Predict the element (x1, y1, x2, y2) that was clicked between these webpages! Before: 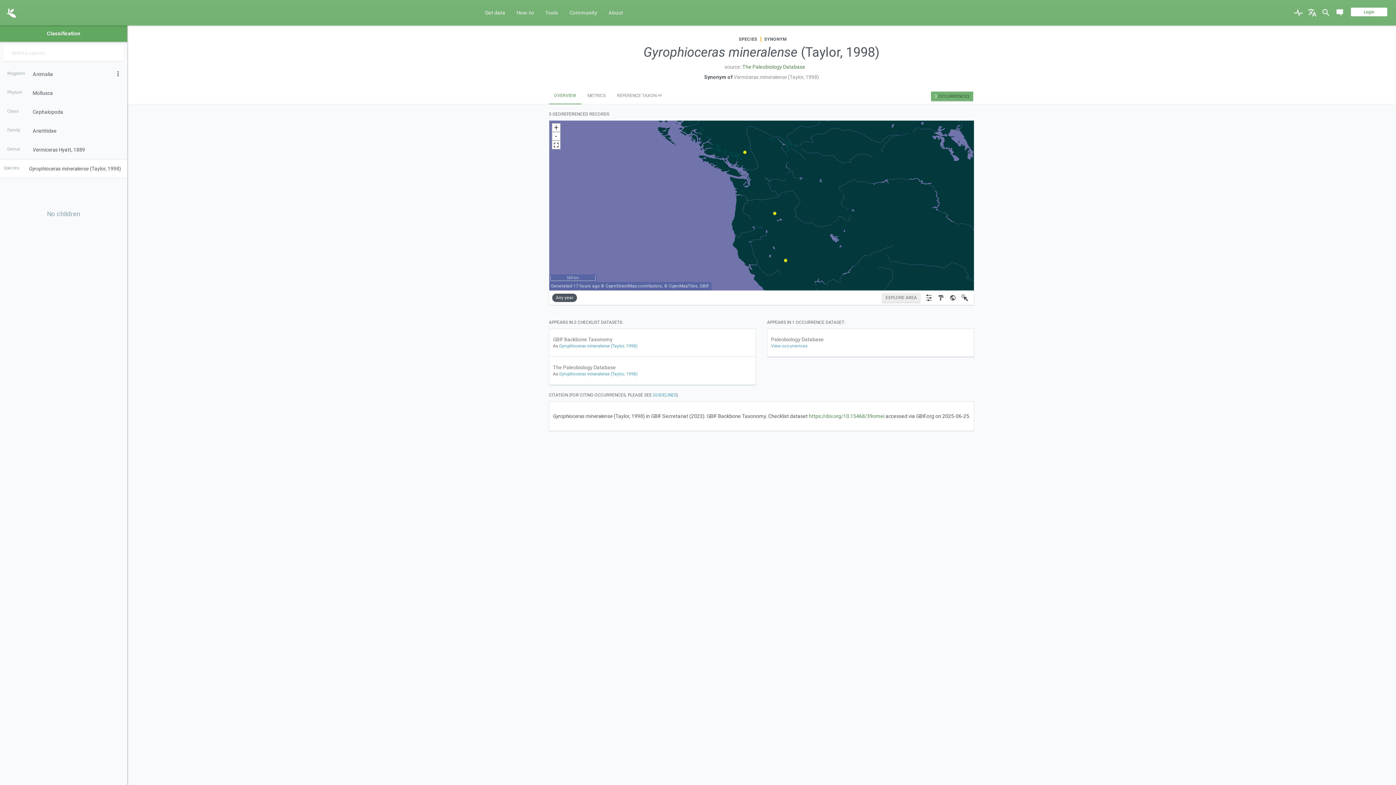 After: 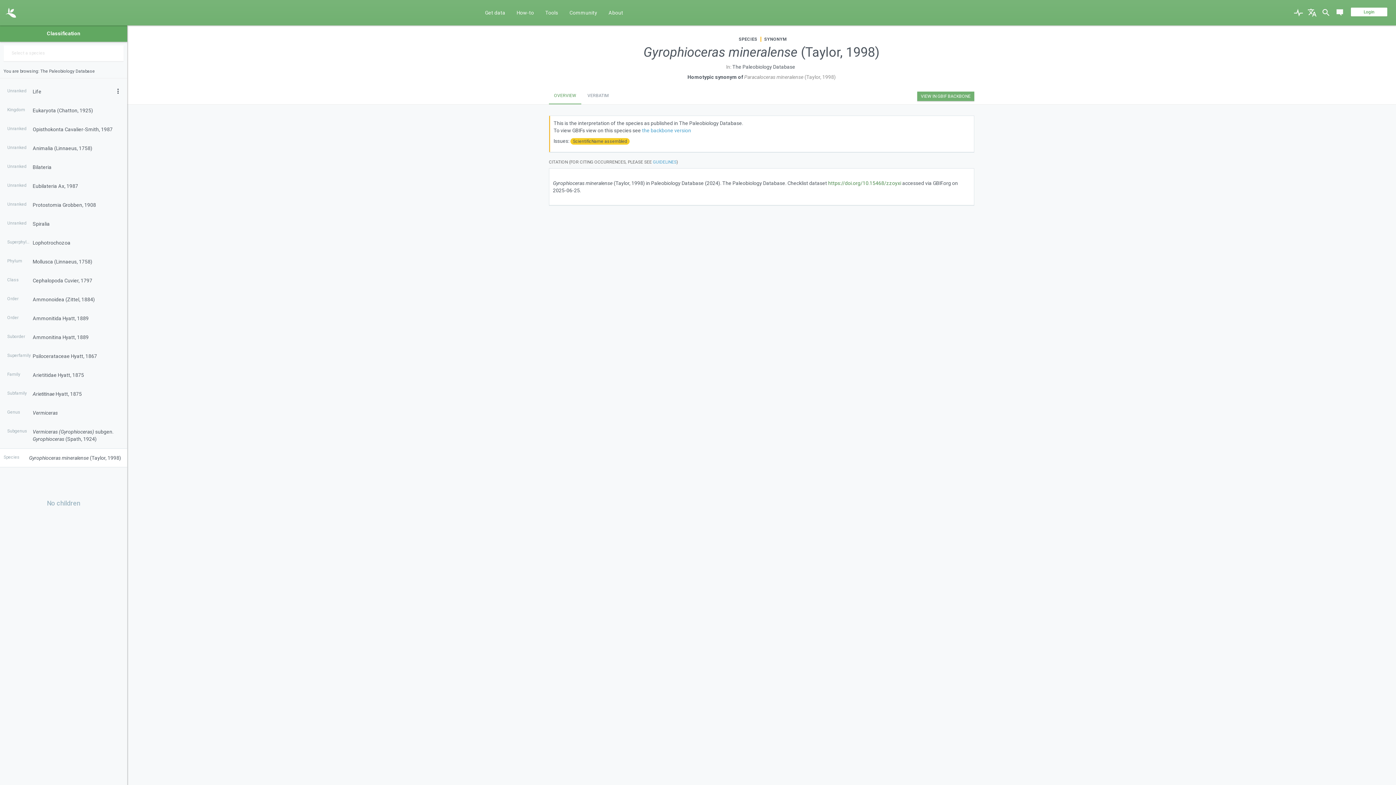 Action: bbox: (559, 371, 642, 376) label: Gyrophioceras mineralense (Taylor, 1998)